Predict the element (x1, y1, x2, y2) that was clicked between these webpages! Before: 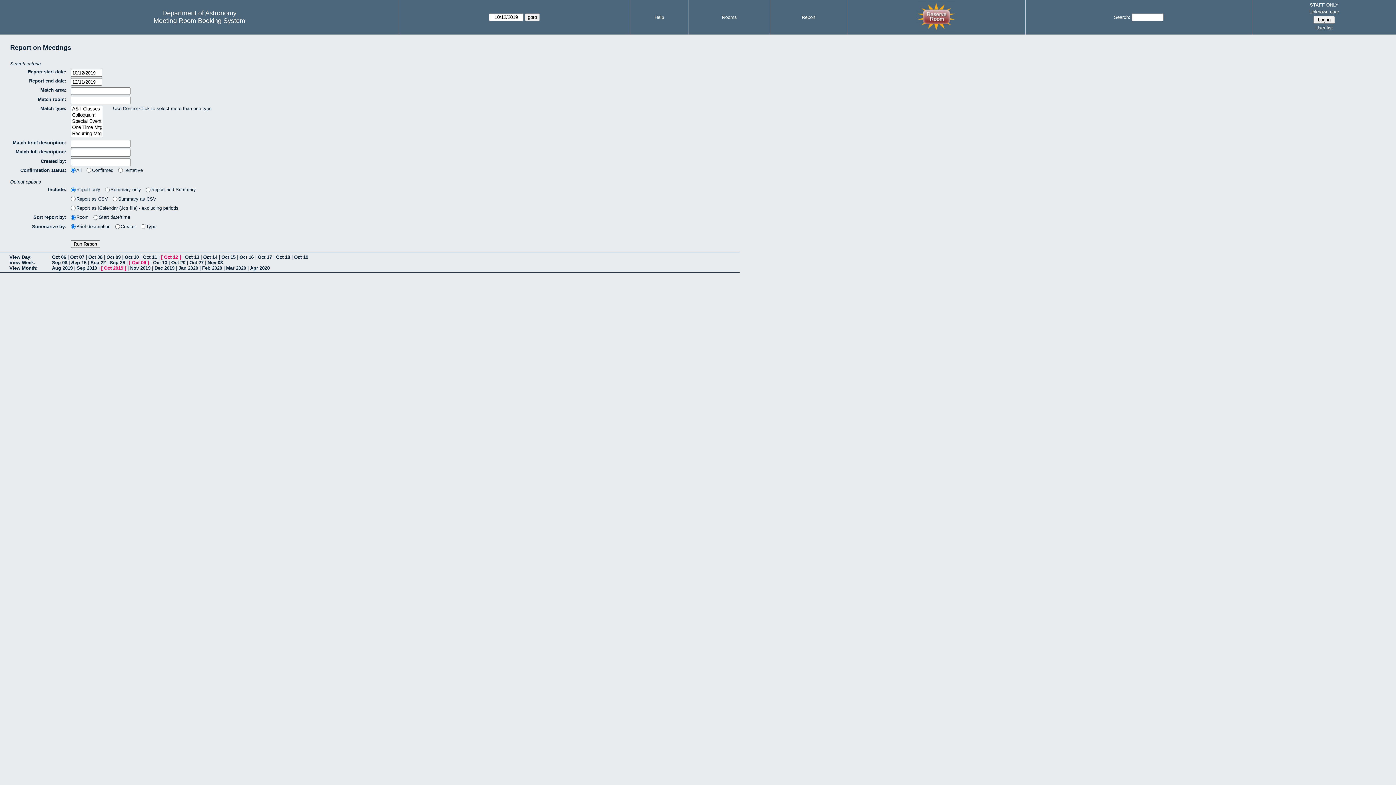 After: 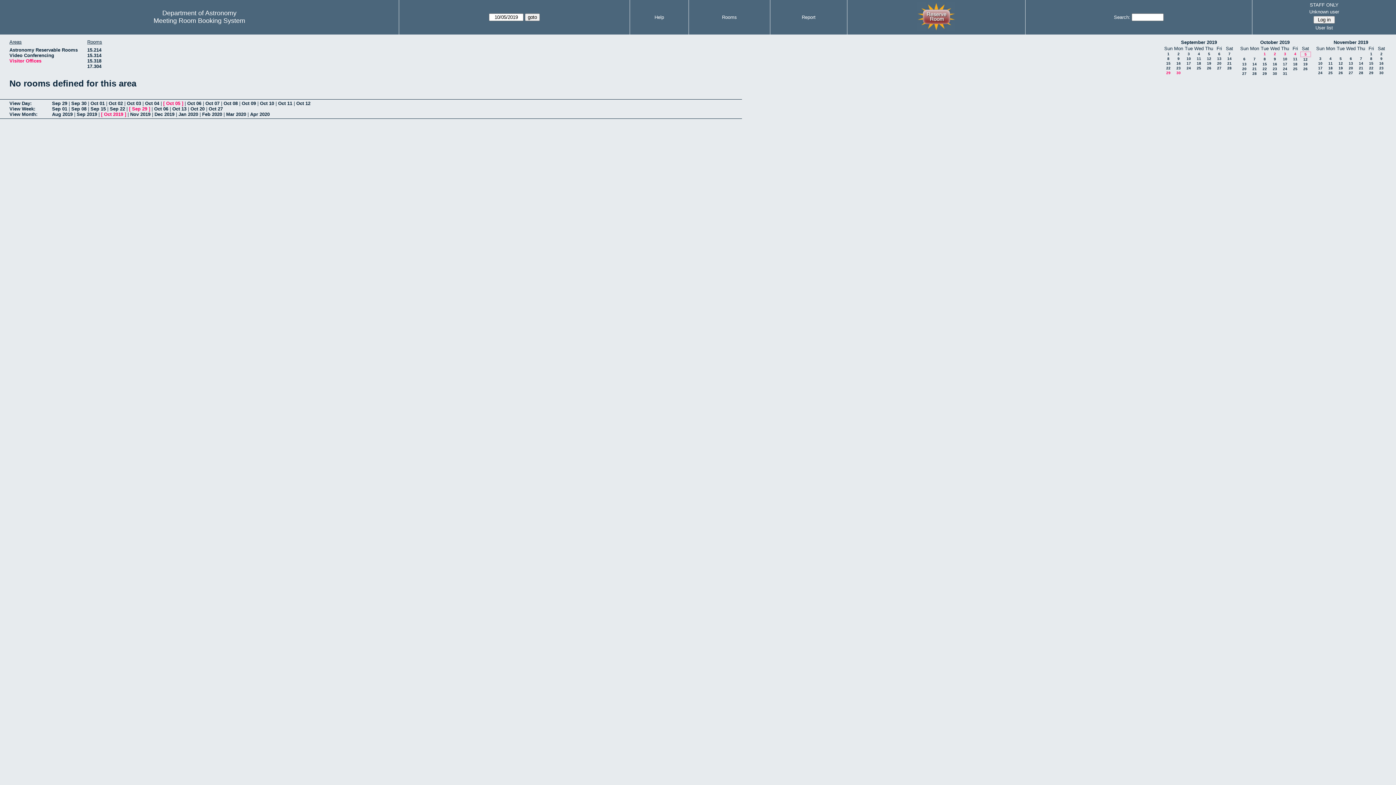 Action: bbox: (109, 259, 125, 265) label: Sep 29